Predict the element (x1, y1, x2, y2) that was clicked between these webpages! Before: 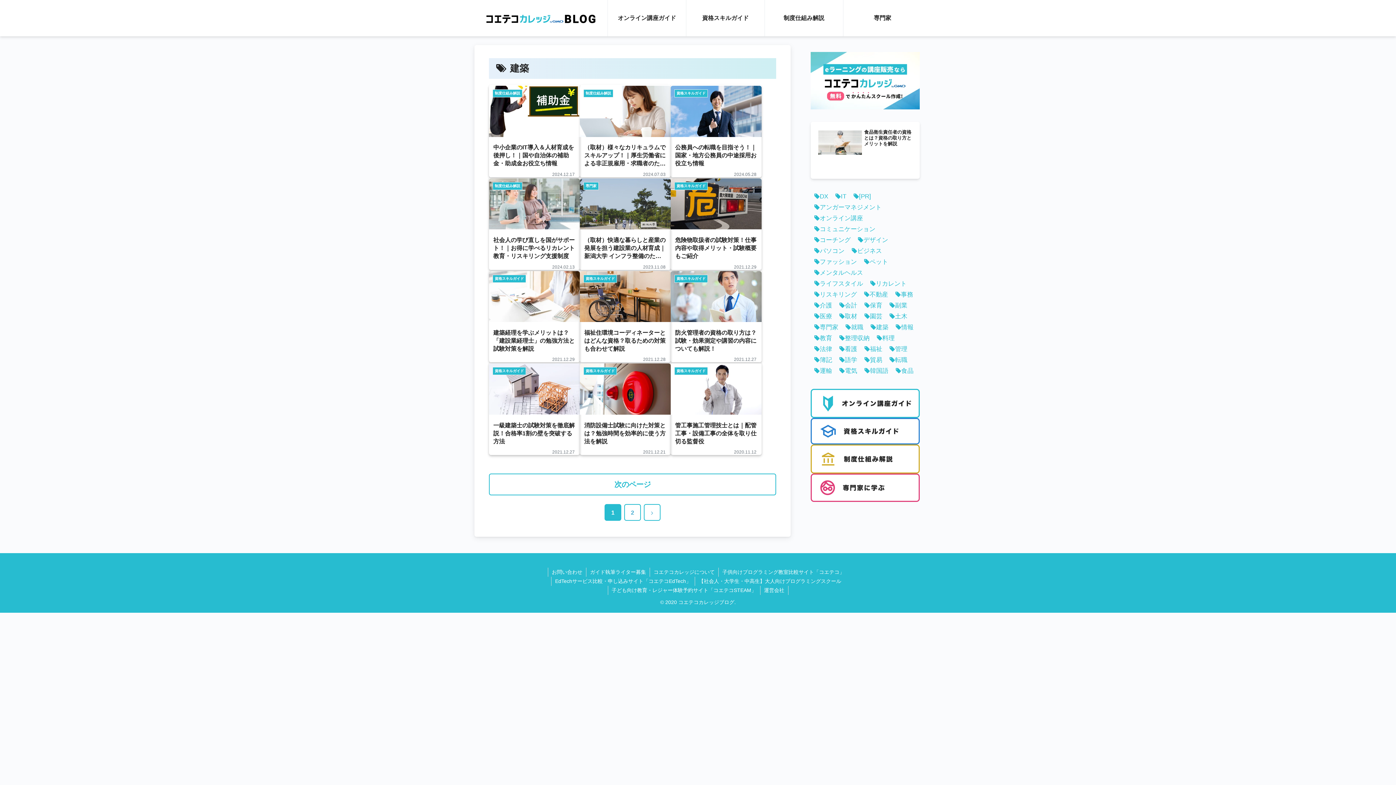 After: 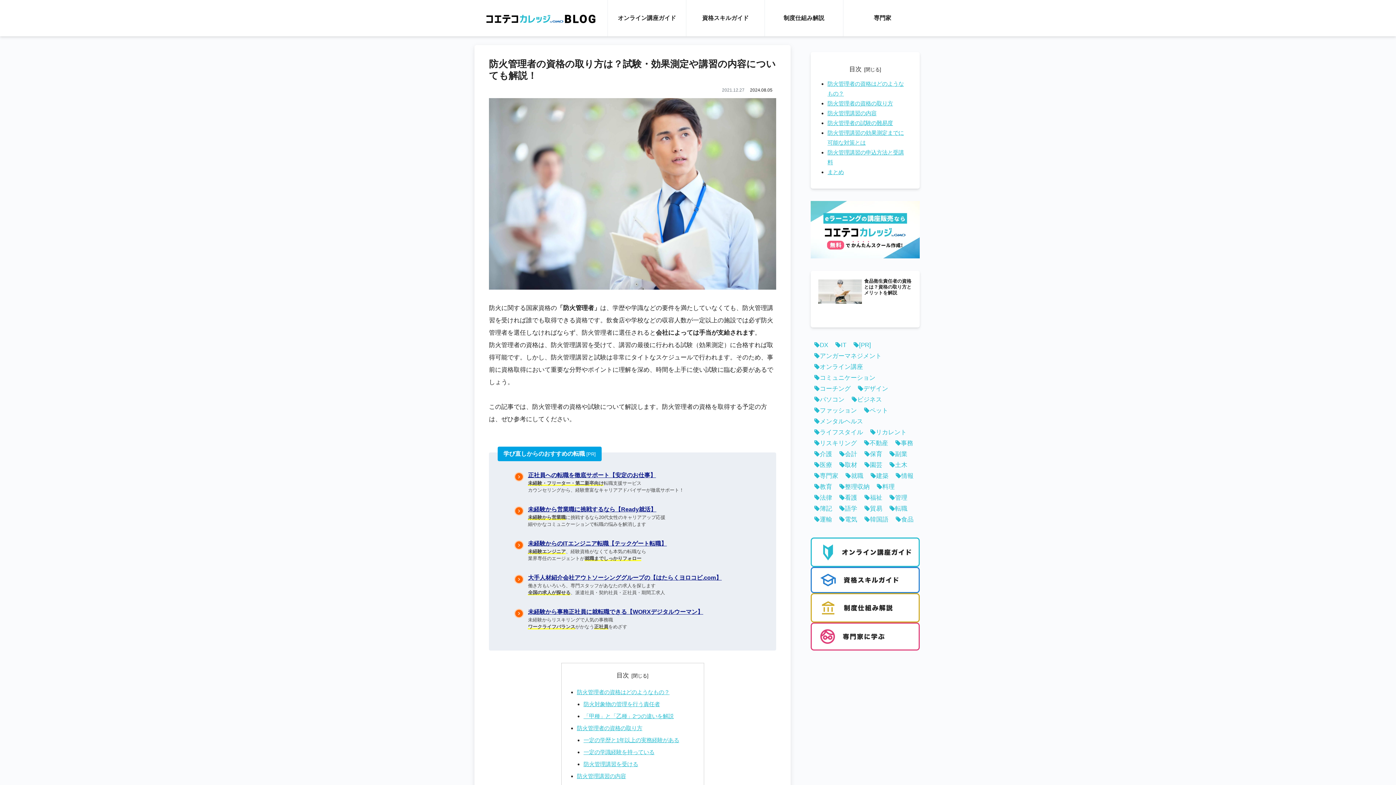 Action: bbox: (670, 270, 761, 362) label: 資格スキルガイド
防火管理者の資格の取り方は？試験・効果測定や講習の内容についても解説！
2021.12.27